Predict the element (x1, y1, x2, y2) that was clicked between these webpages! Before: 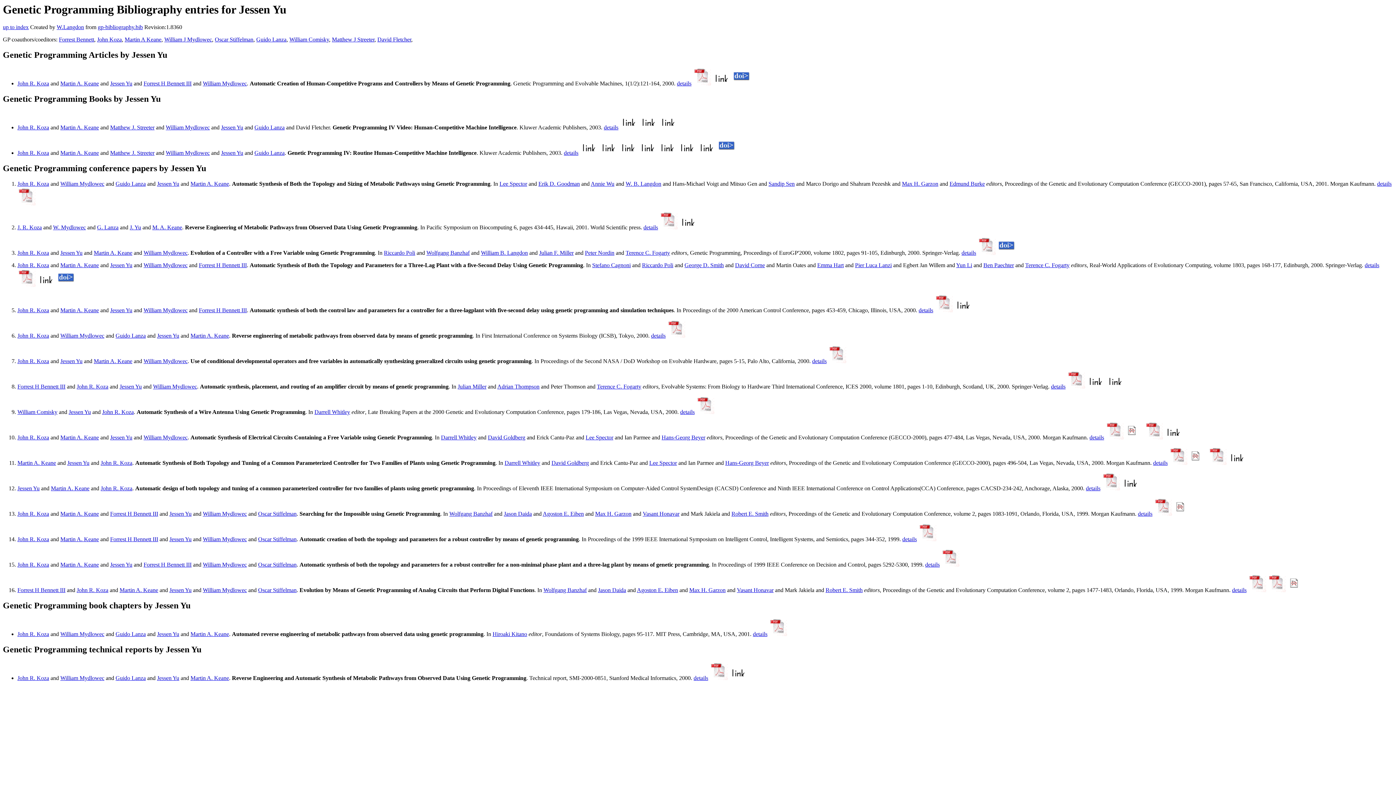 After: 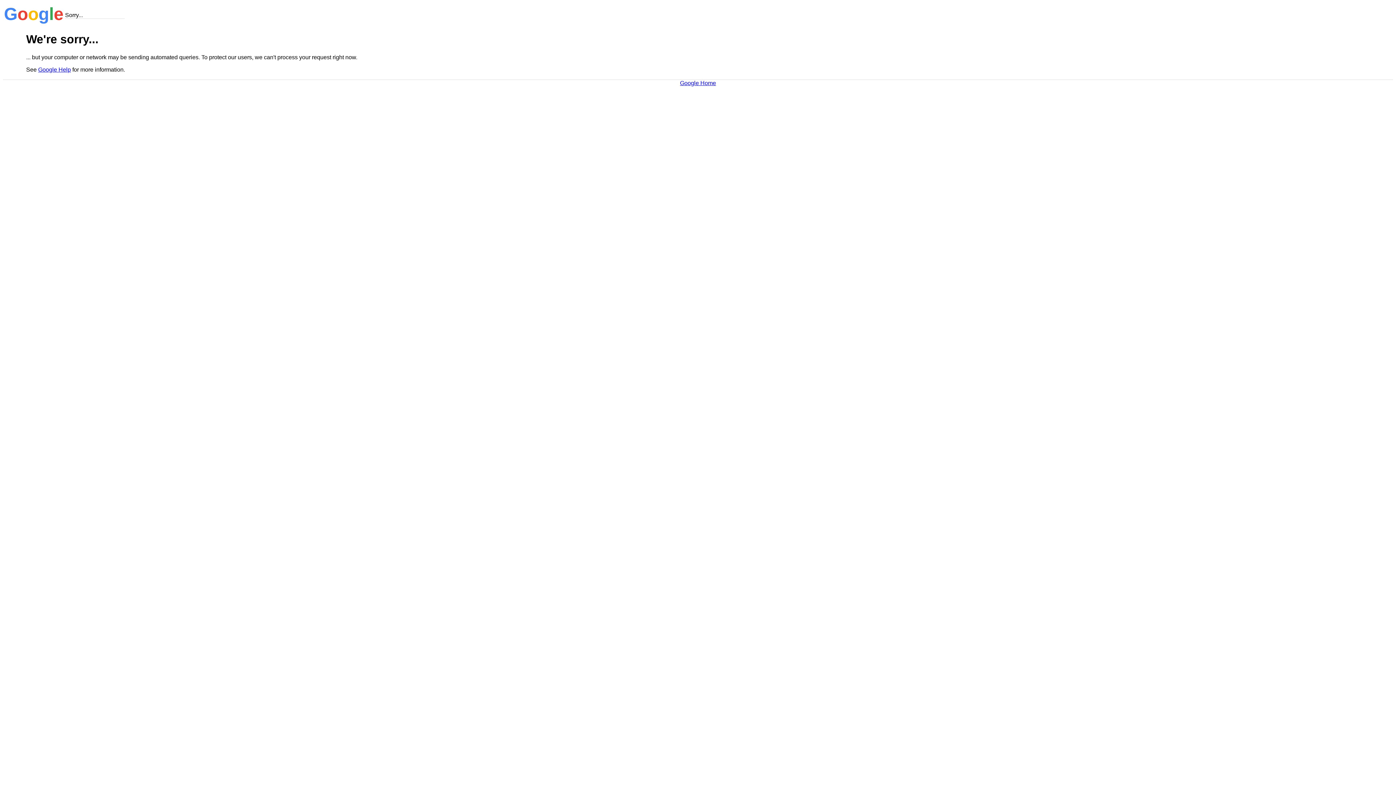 Action: bbox: (625, 249, 670, 255) label: Terence C. Fogarty